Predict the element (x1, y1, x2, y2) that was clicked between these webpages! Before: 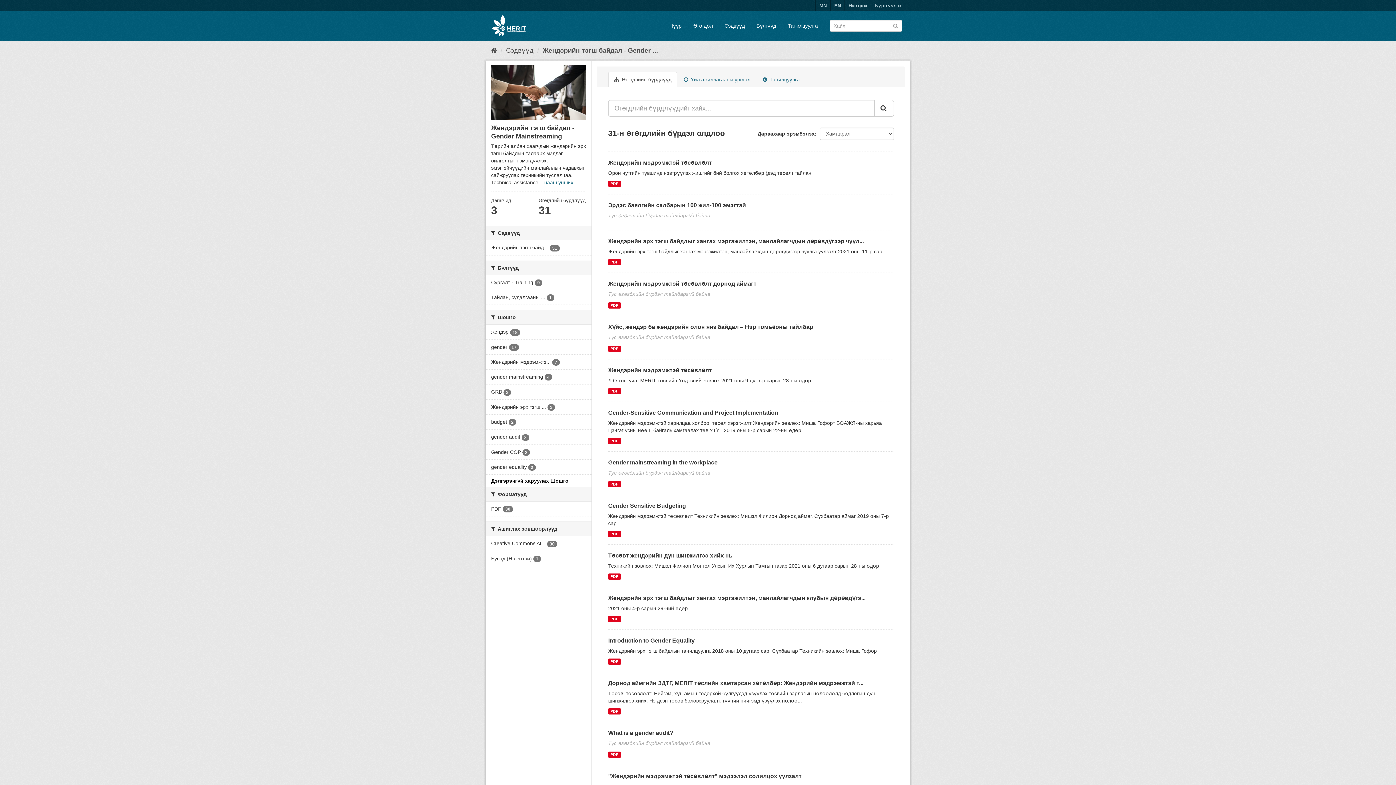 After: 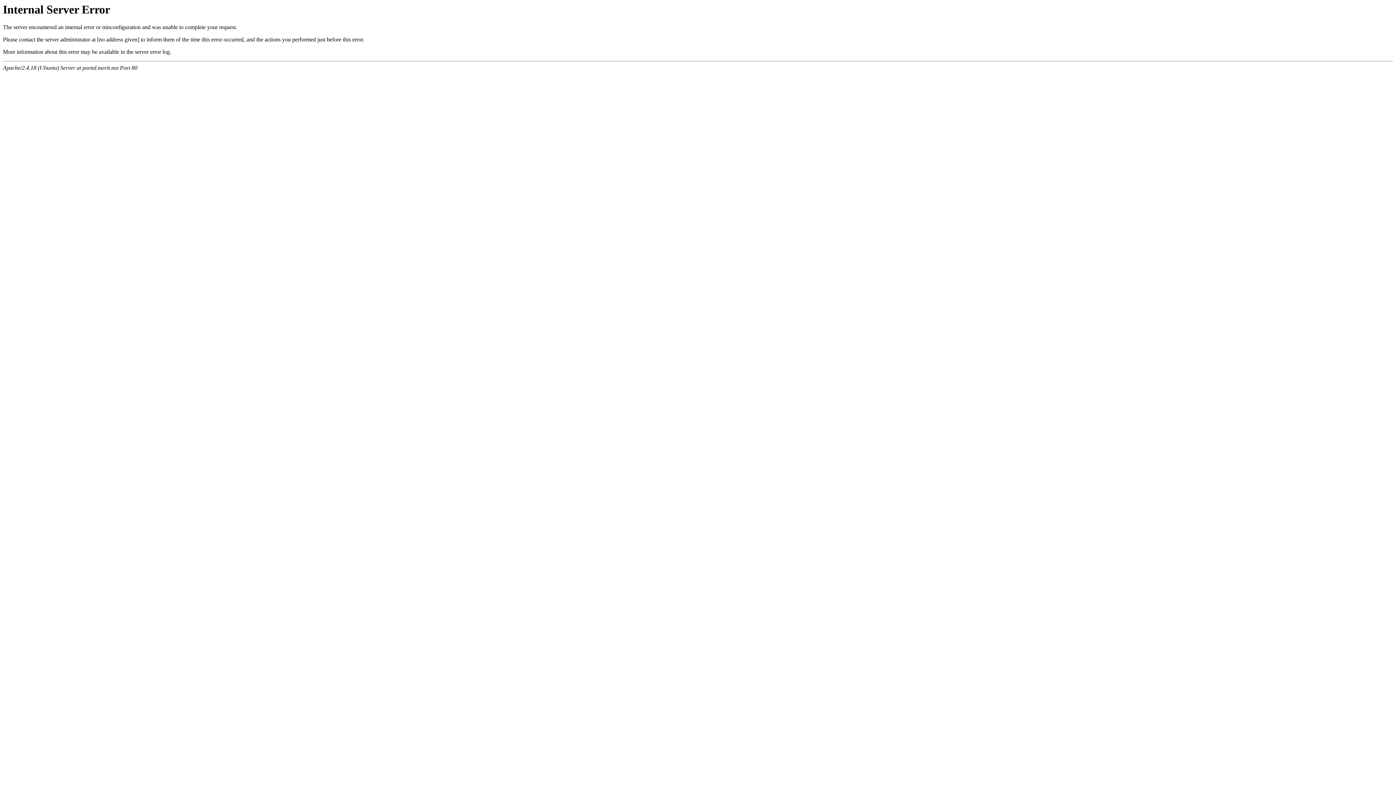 Action: bbox: (485, 501, 591, 516) label: PDF 30